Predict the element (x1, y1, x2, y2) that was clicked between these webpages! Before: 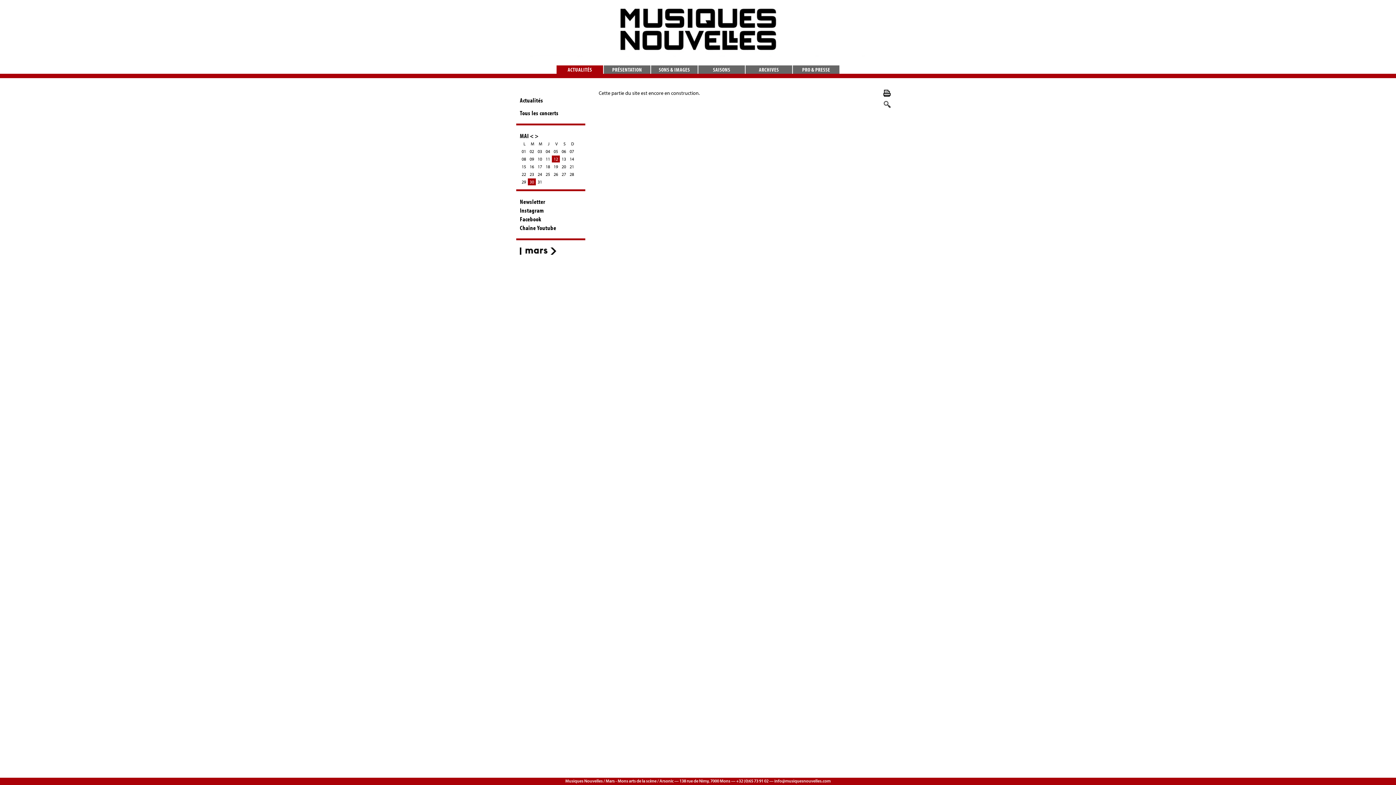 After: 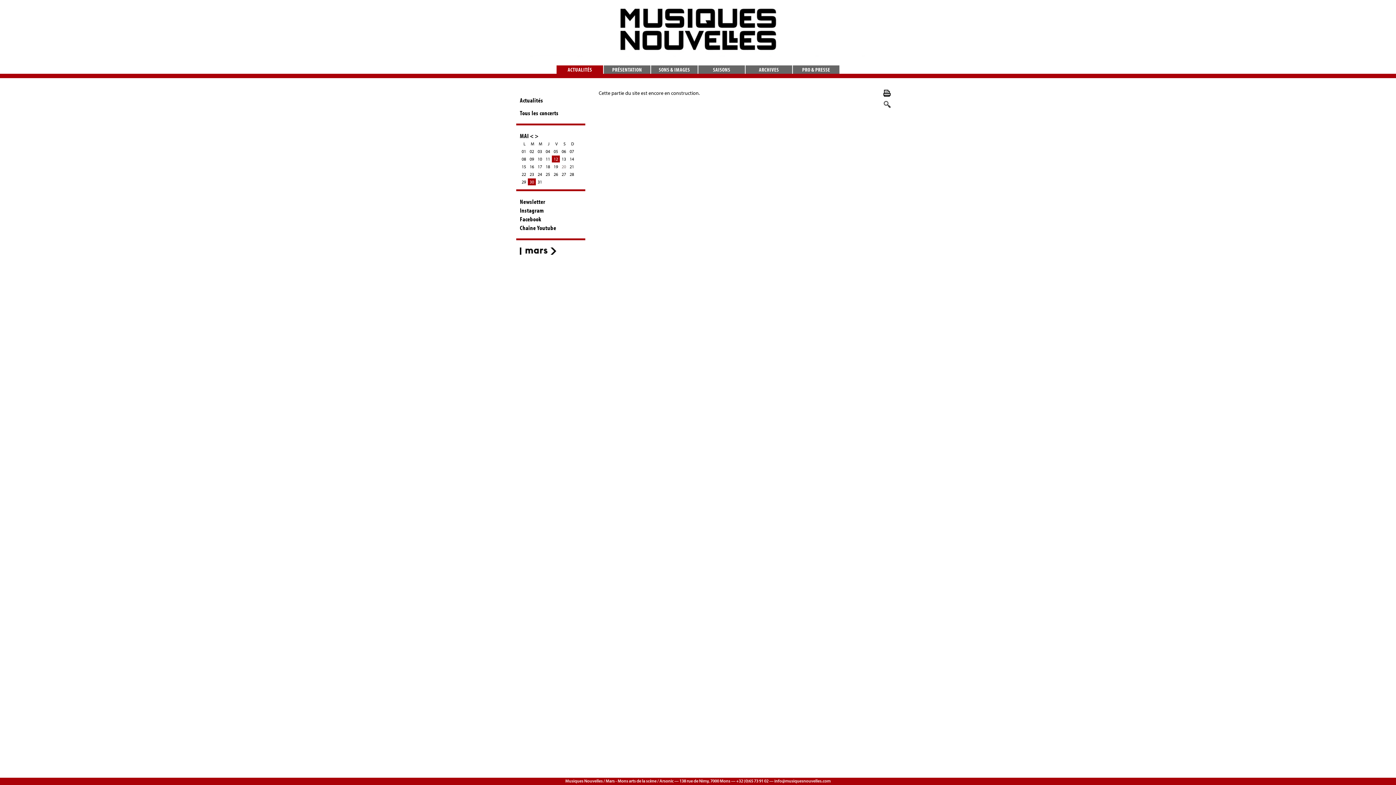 Action: label: 20 bbox: (560, 163, 568, 170)